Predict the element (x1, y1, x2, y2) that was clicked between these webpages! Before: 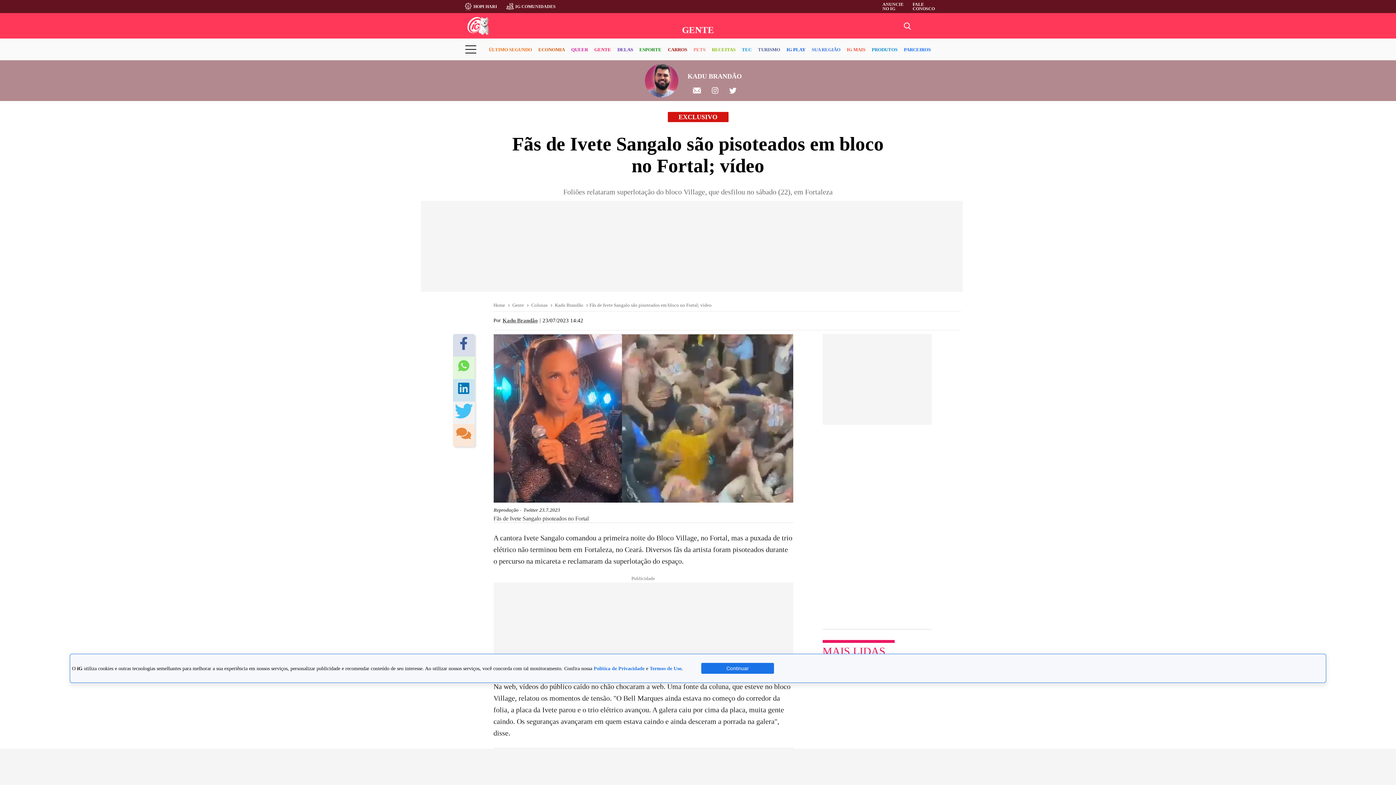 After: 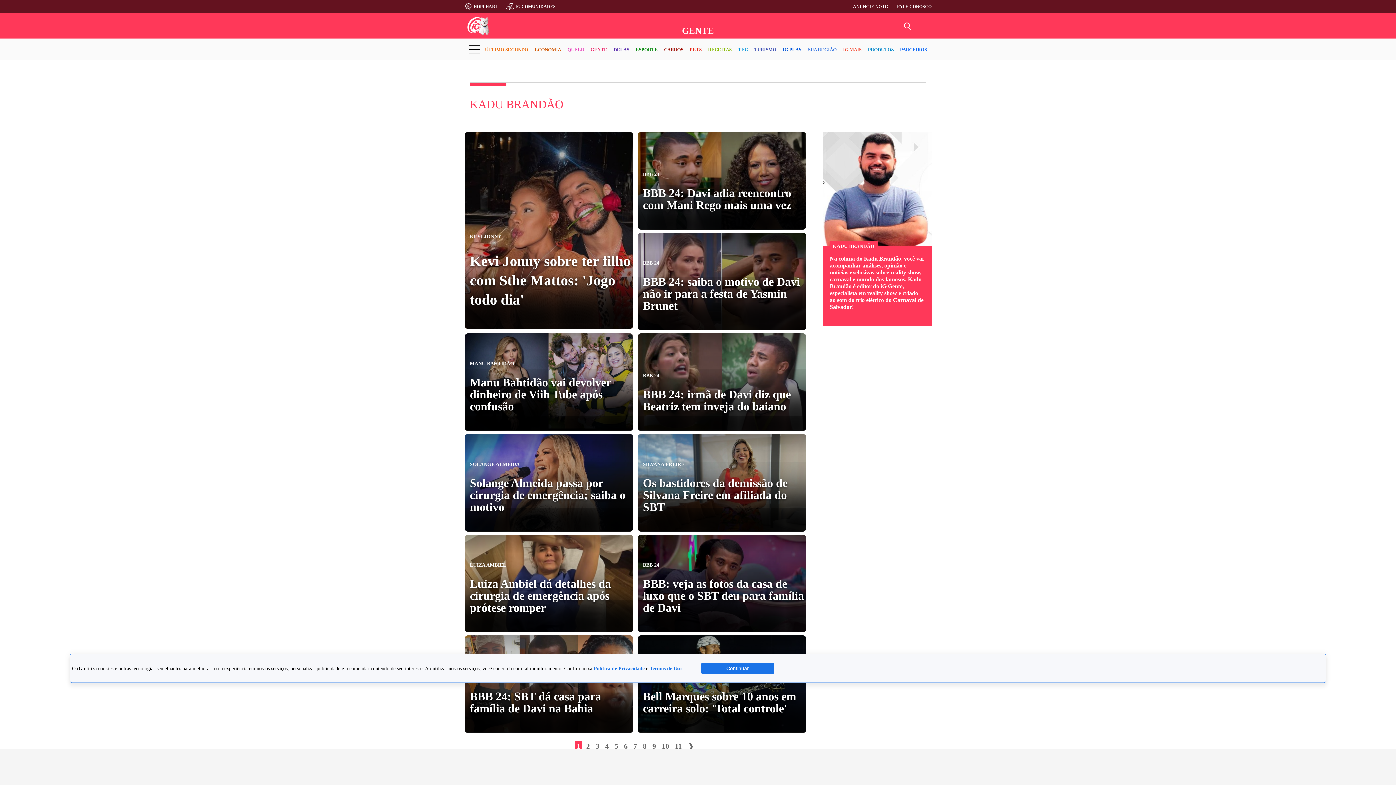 Action: label: Kadu Brandão bbox: (555, 302, 583, 307)